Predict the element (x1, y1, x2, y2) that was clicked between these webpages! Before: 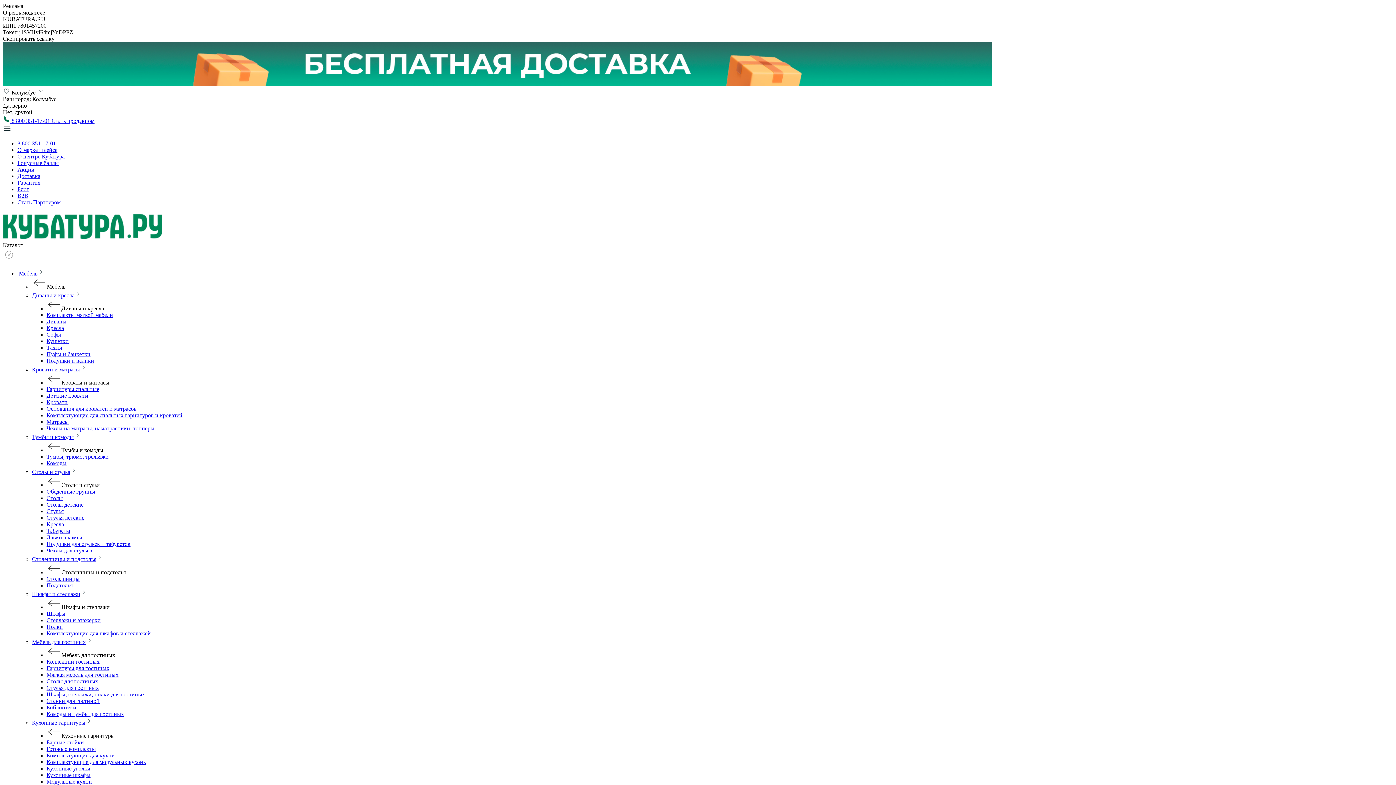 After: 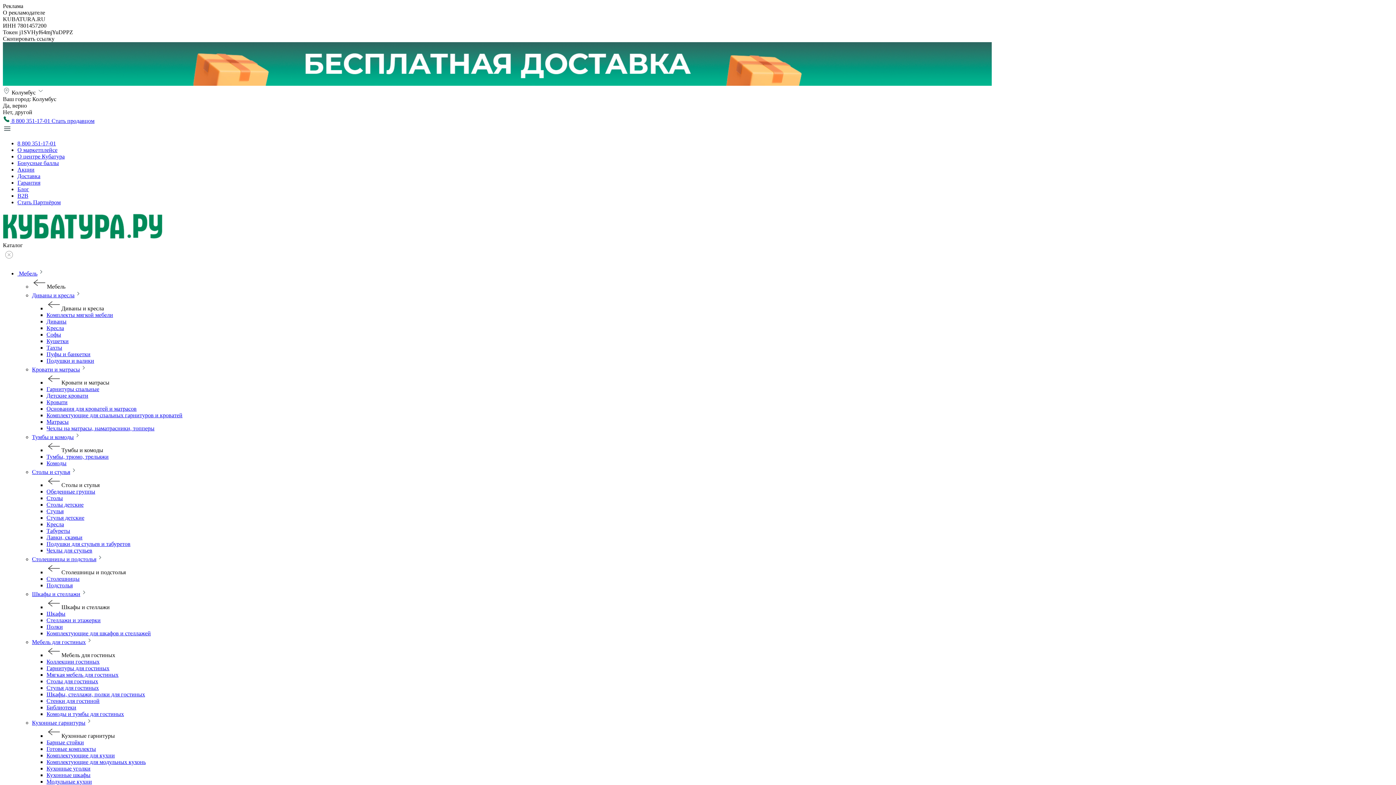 Action: bbox: (17, 270, 37, 276) label:  Мебель